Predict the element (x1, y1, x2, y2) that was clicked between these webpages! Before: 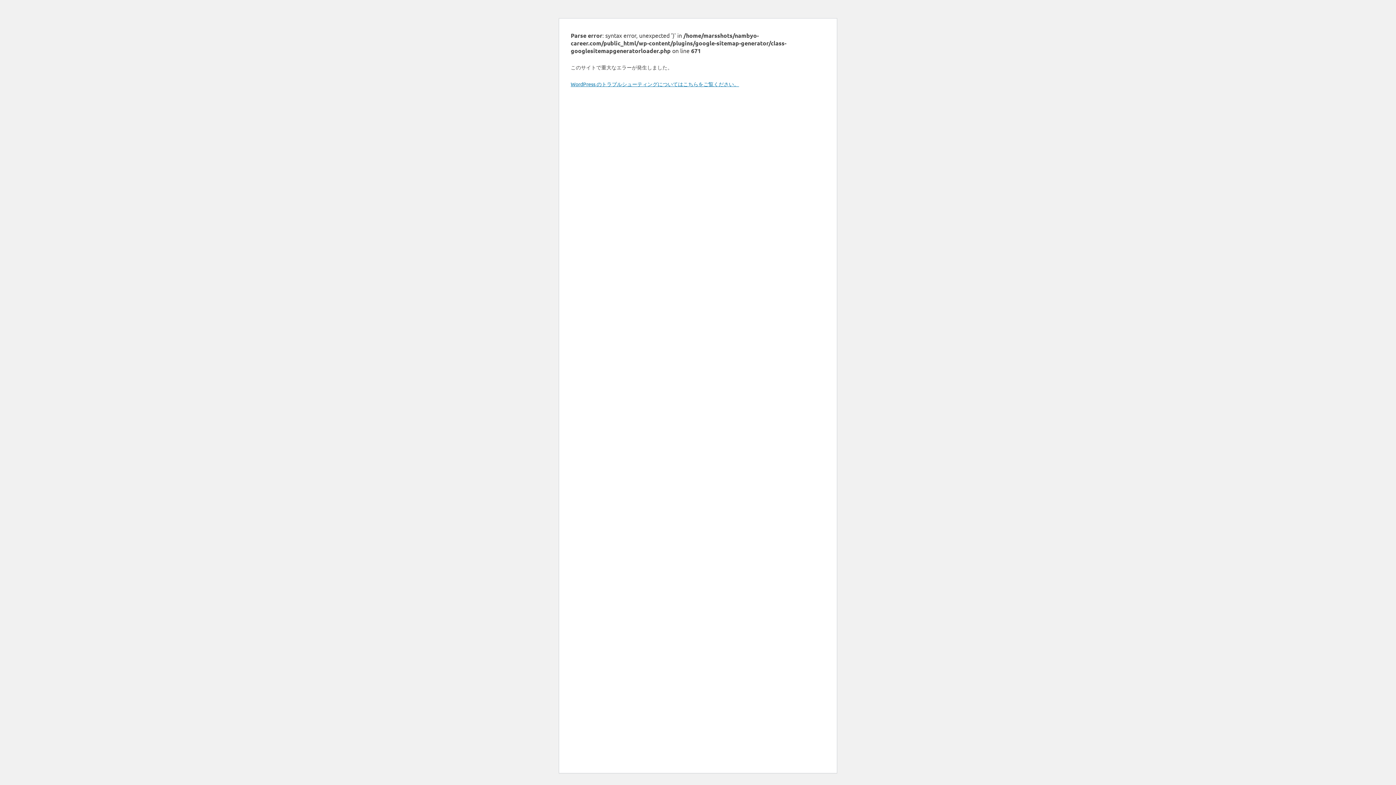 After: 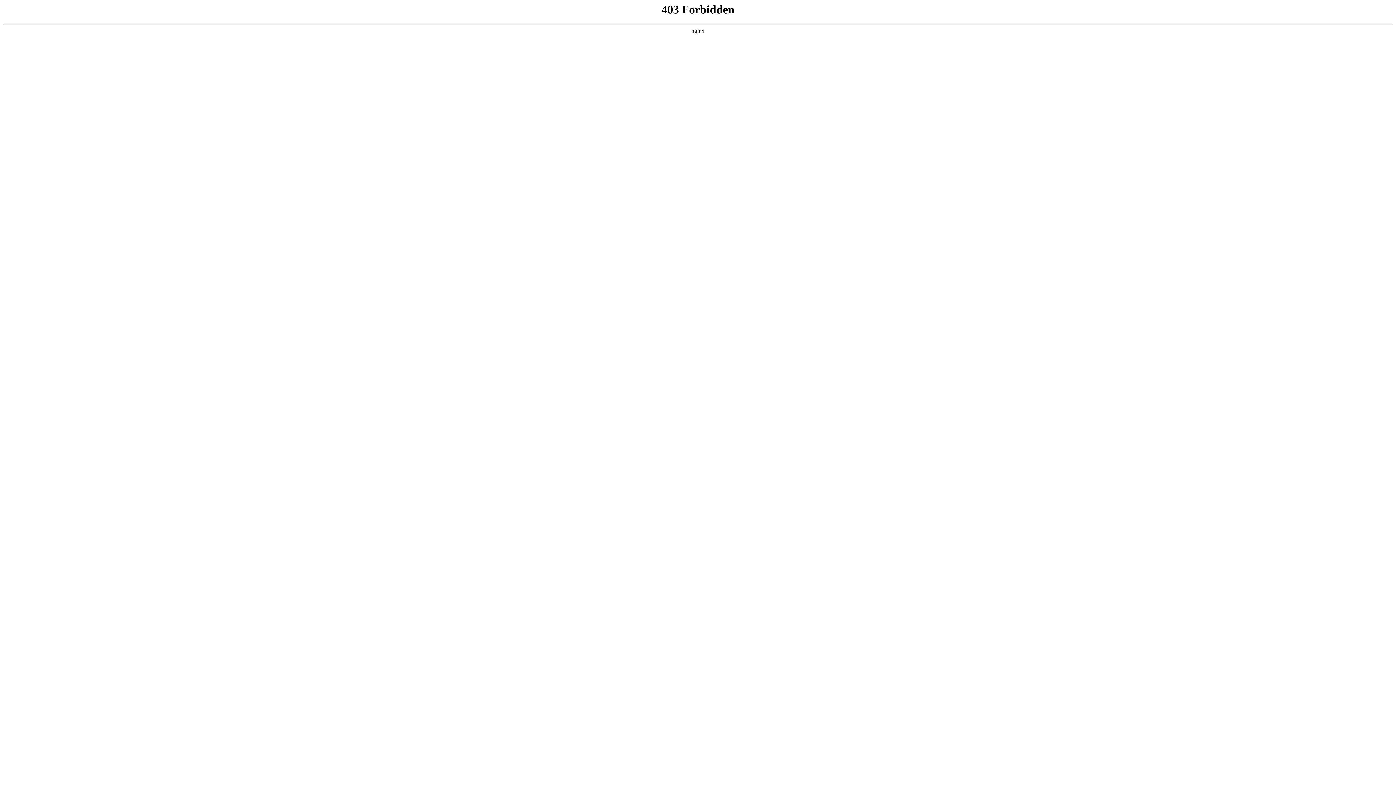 Action: label: WordPress のトラブルシューティングについてはこちらをご覧ください。 bbox: (570, 80, 739, 87)